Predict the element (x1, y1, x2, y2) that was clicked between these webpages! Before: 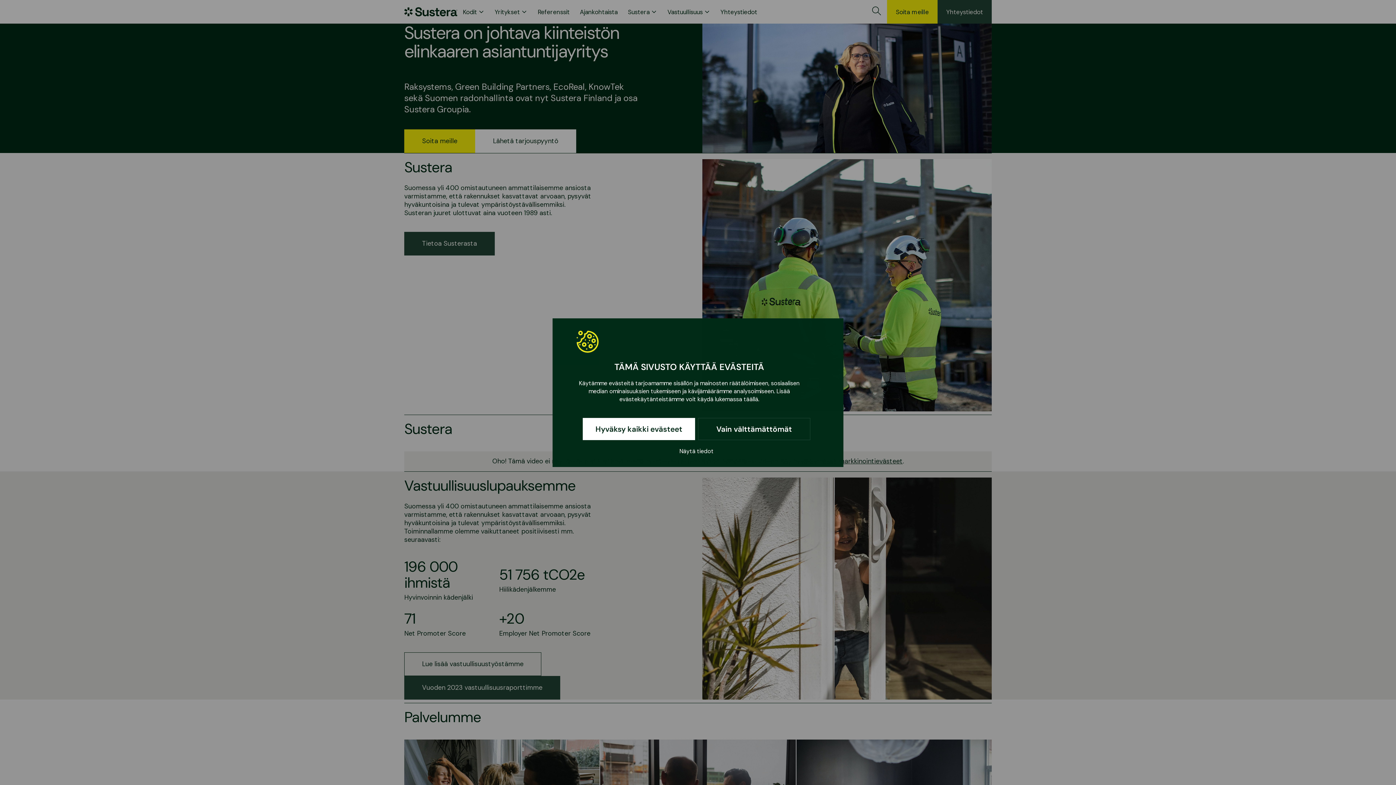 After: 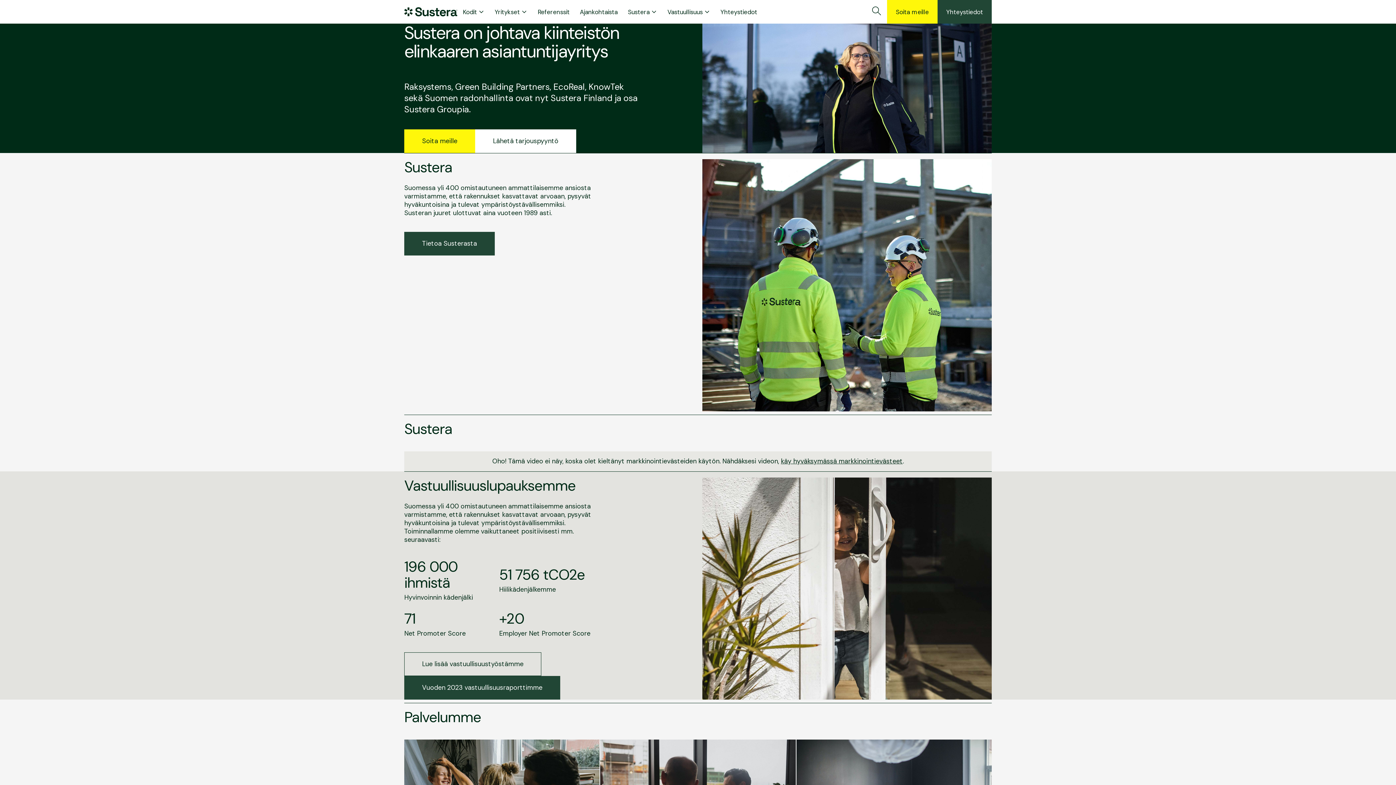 Action: label: Vain välttämättömät bbox: (698, 418, 810, 440)